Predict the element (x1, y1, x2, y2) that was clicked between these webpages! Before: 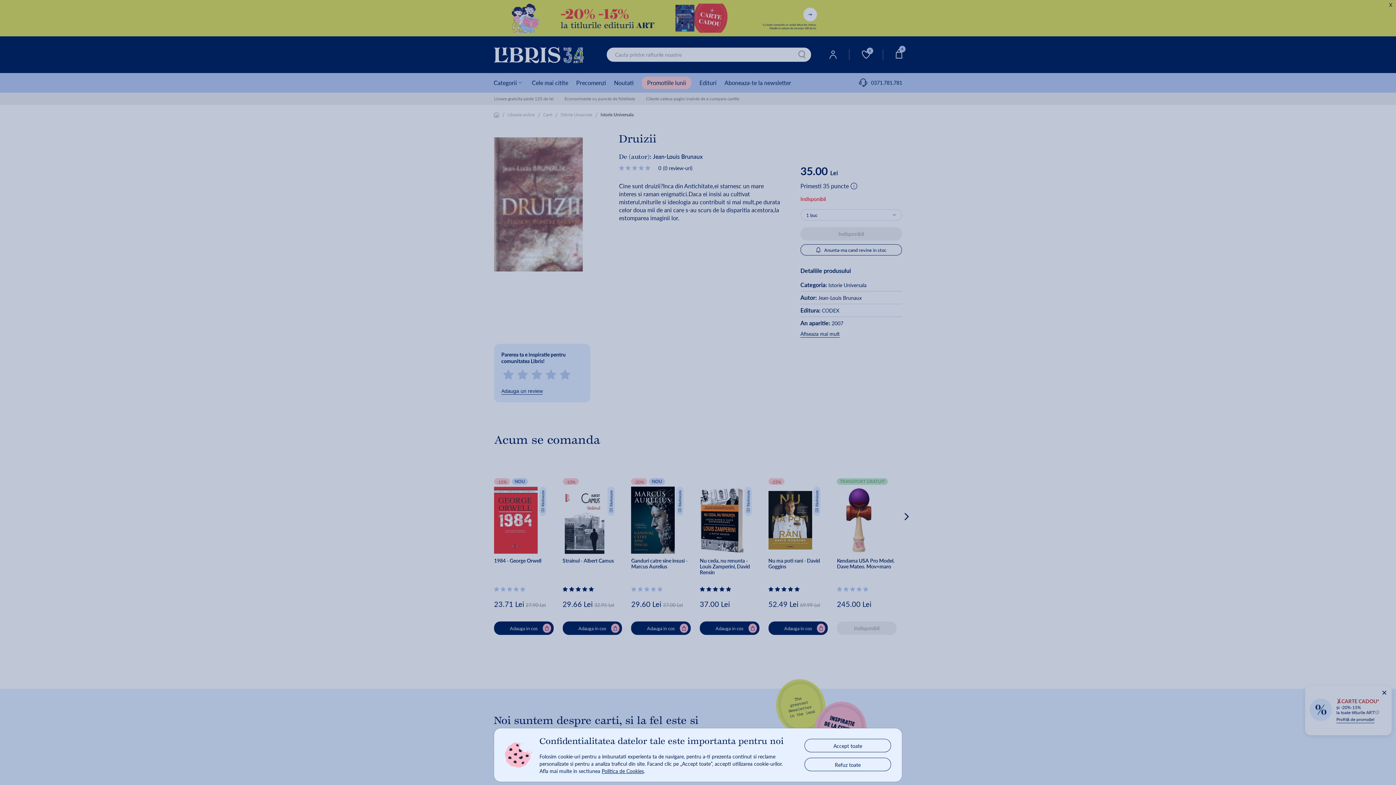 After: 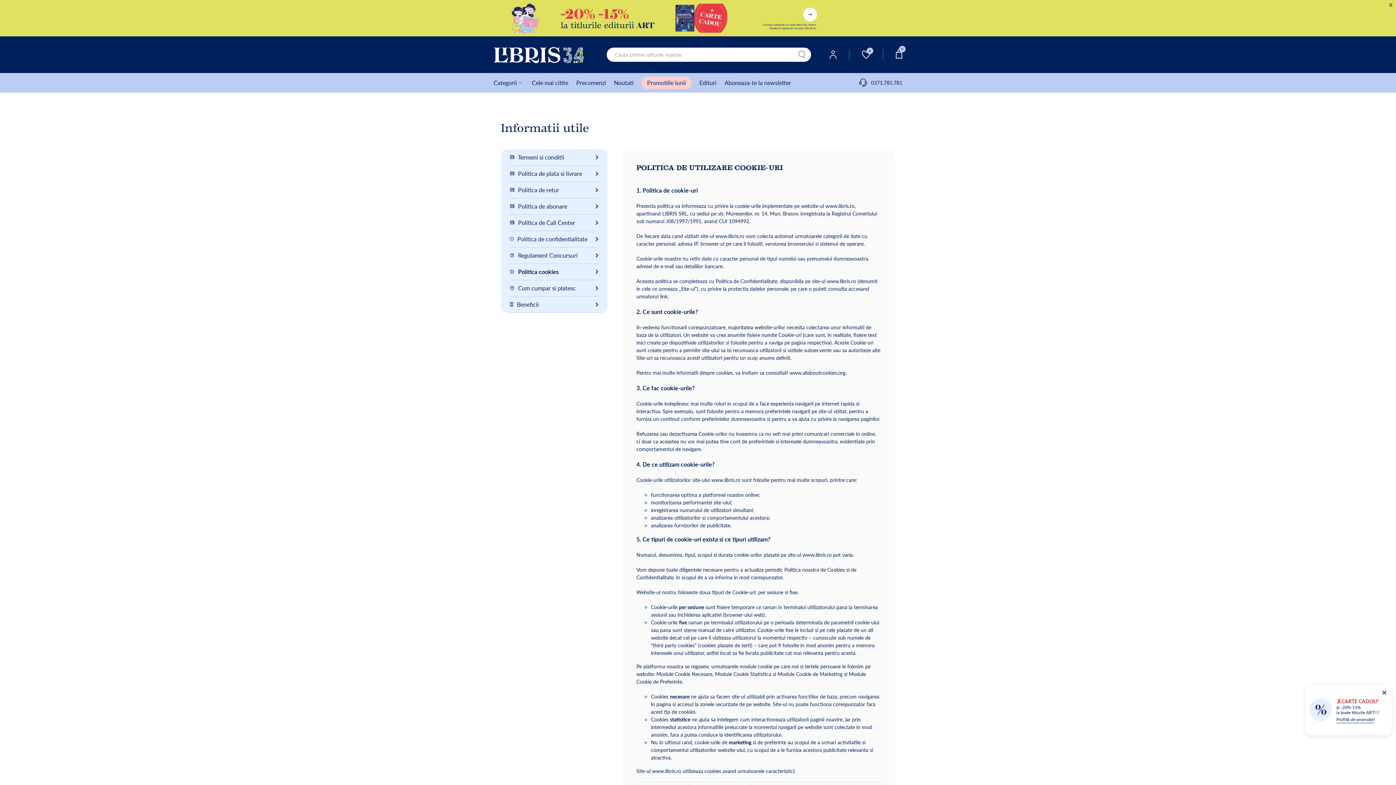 Action: label: Politica de Cookies bbox: (601, 767, 644, 774)